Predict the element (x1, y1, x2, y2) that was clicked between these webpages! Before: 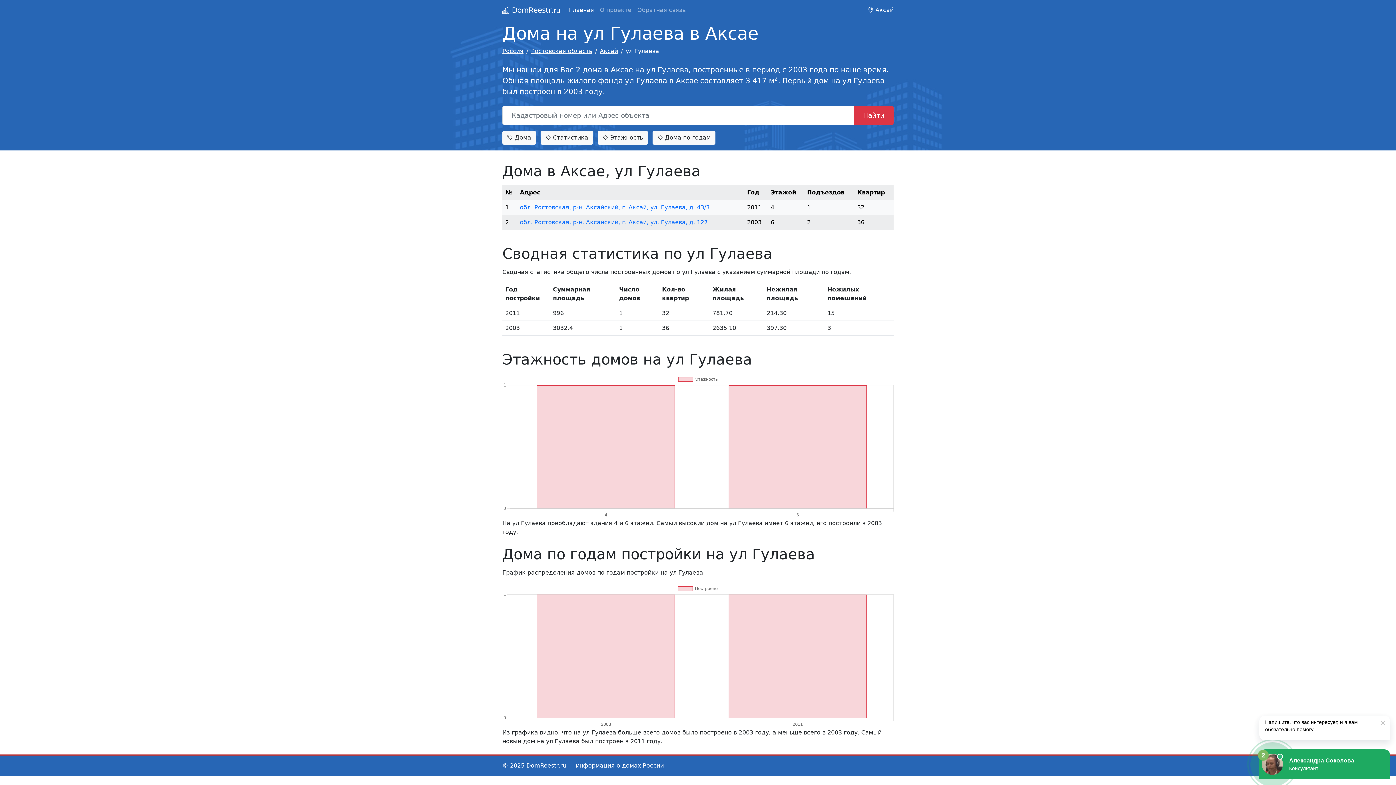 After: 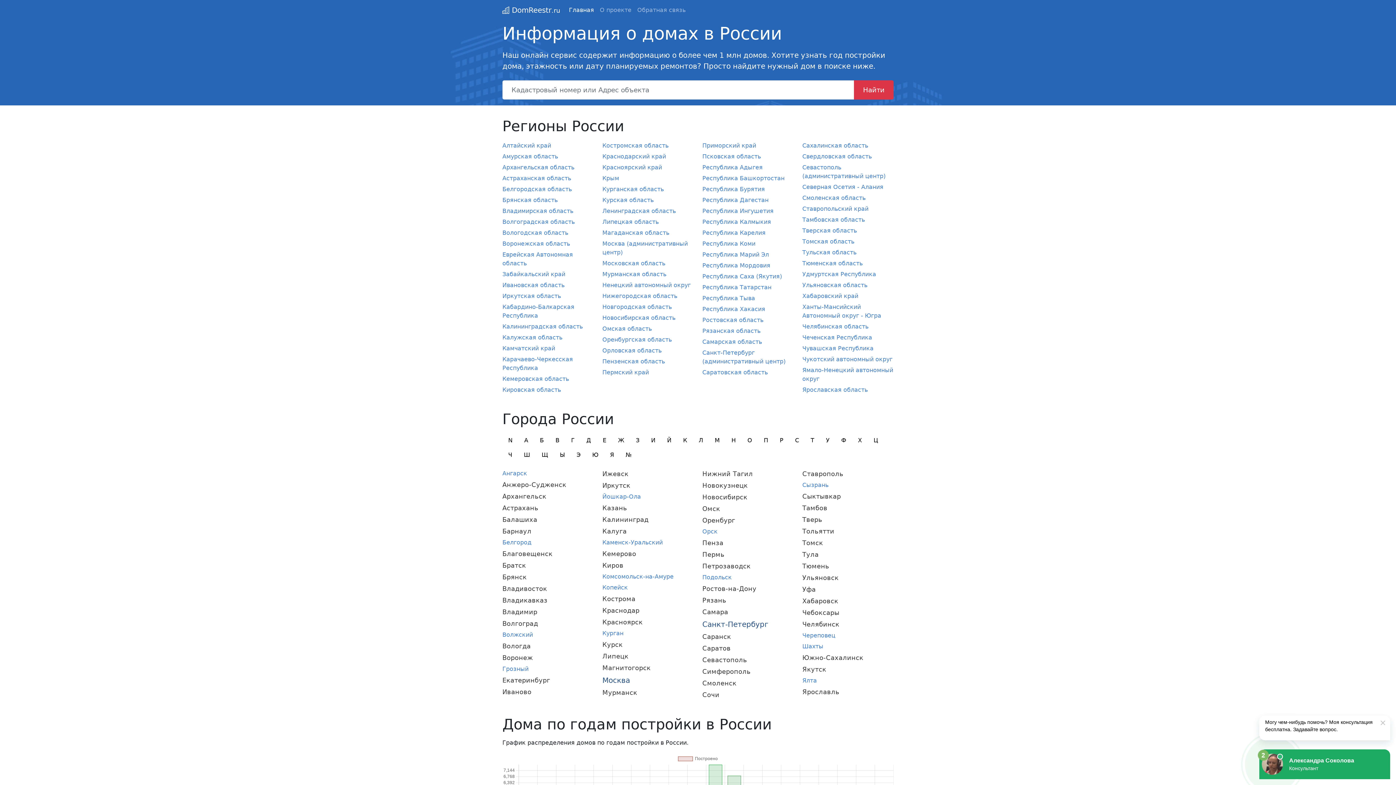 Action: label: Главная bbox: (566, 2, 597, 17)